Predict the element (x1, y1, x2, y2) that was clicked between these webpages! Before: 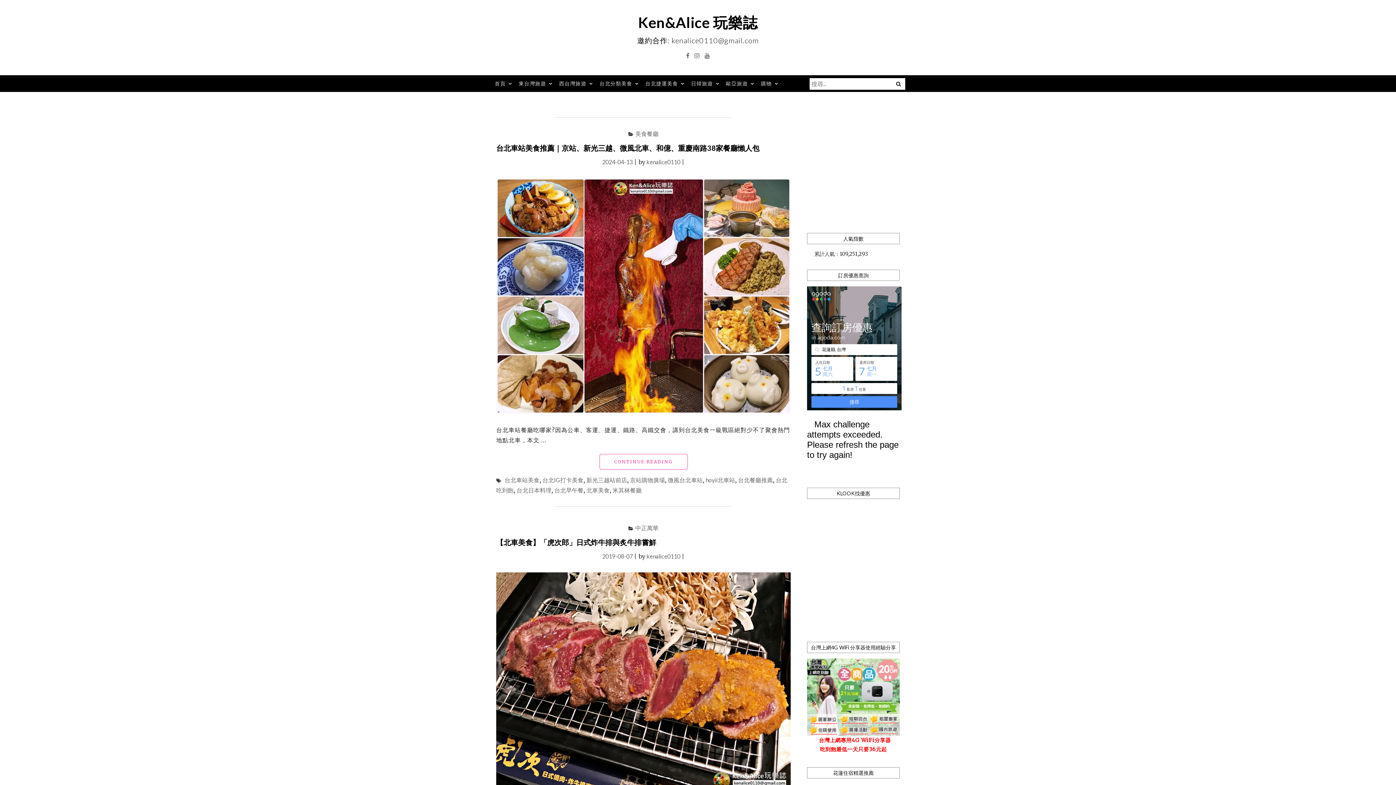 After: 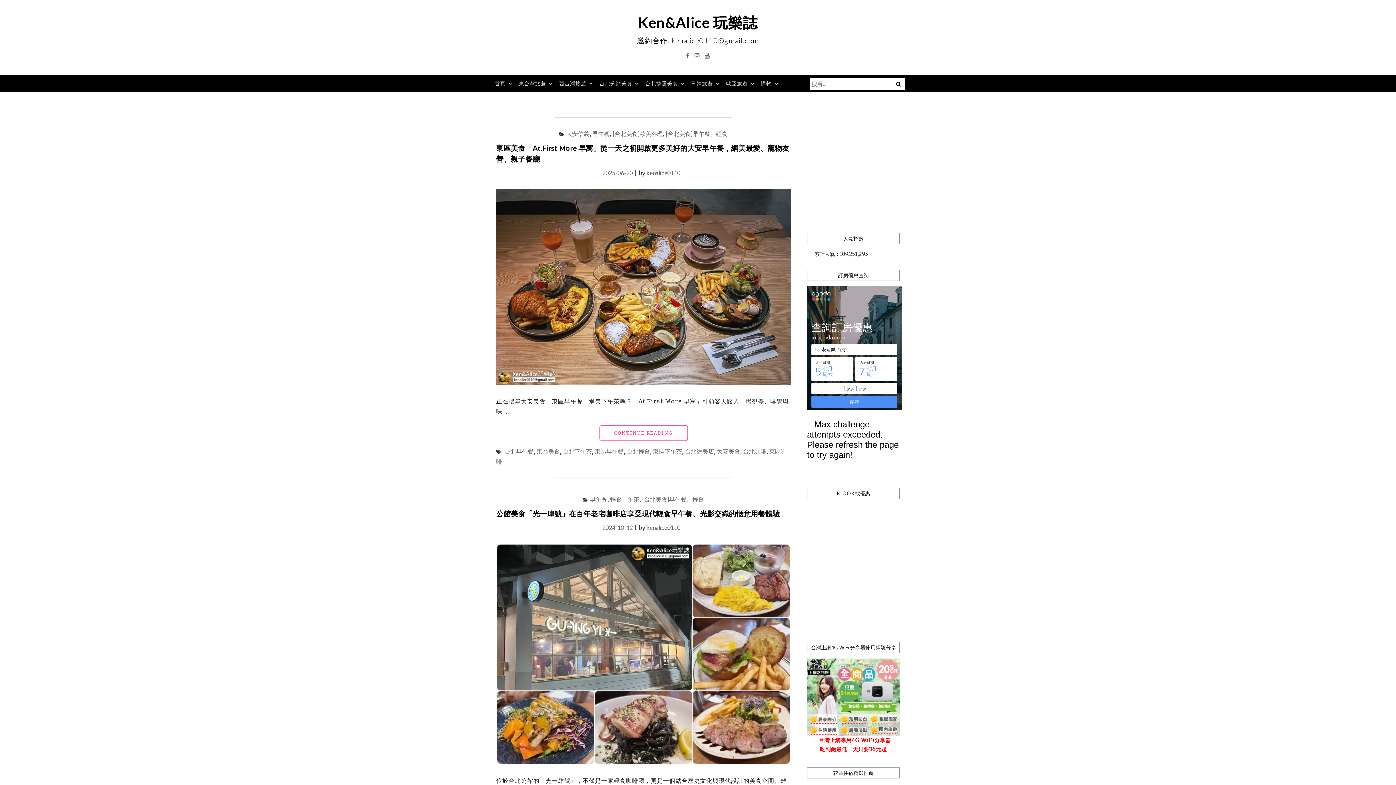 Action: label: 台北早午餐 bbox: (554, 486, 583, 493)